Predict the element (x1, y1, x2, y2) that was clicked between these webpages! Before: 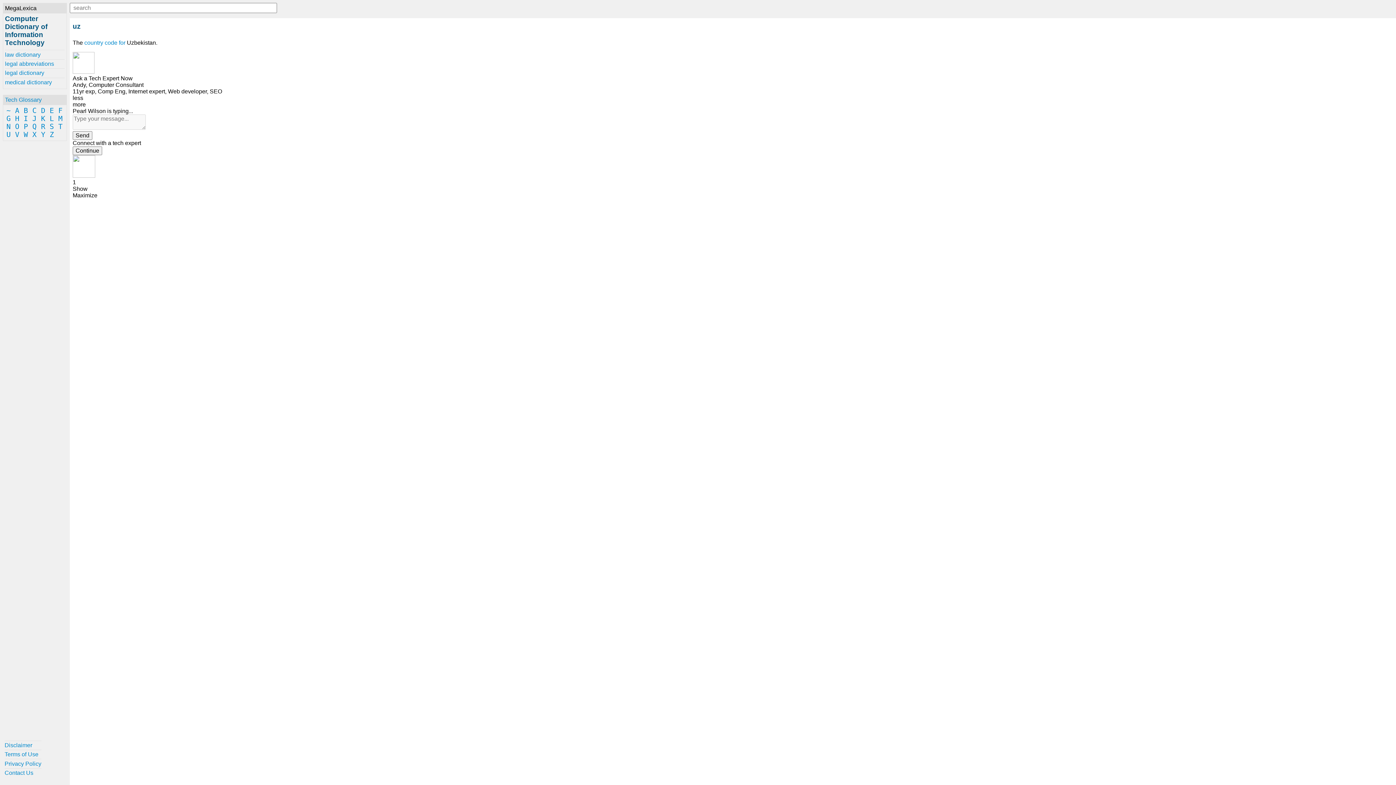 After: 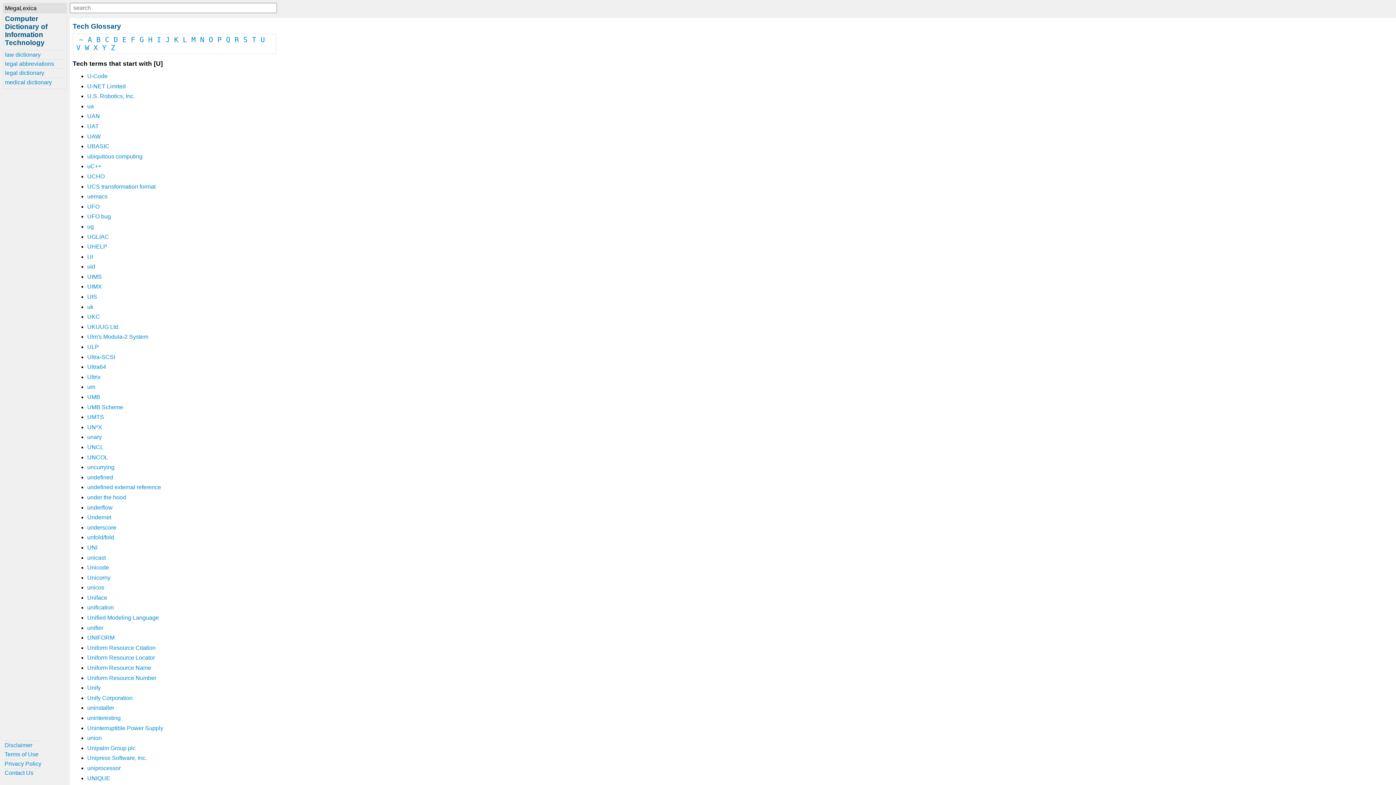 Action: bbox: (5, 130, 12, 138) label: U